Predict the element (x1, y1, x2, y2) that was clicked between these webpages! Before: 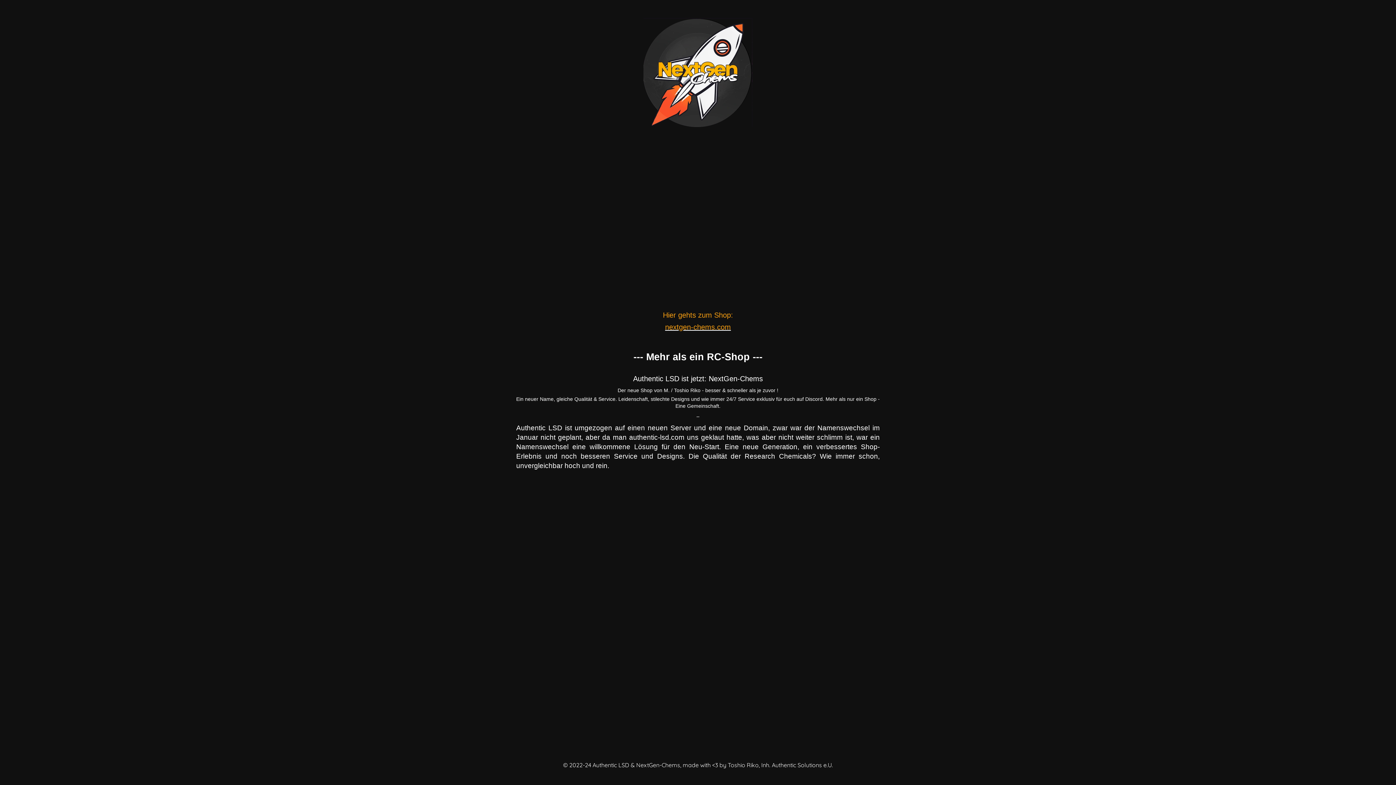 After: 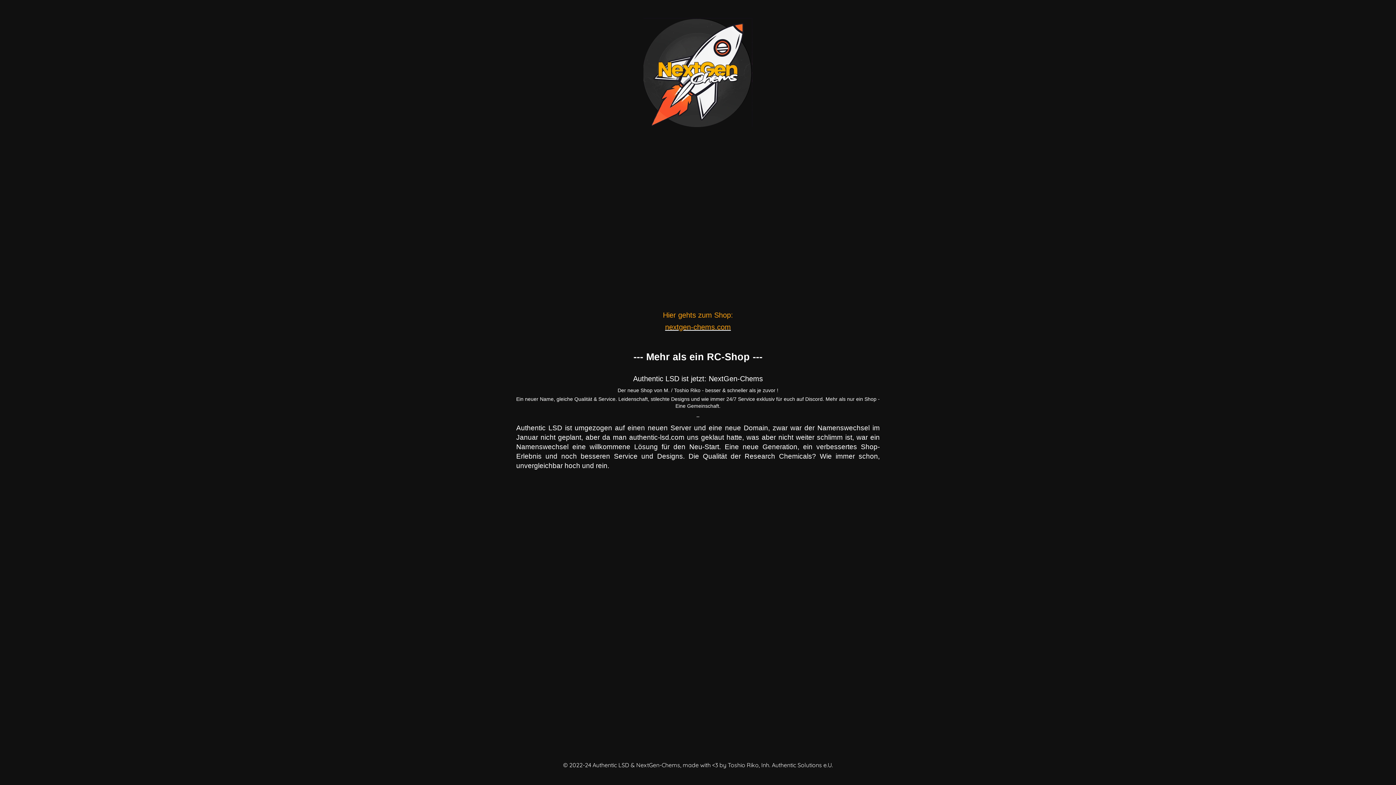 Action: bbox: (665, 324, 731, 331) label: nextgen-chems.com